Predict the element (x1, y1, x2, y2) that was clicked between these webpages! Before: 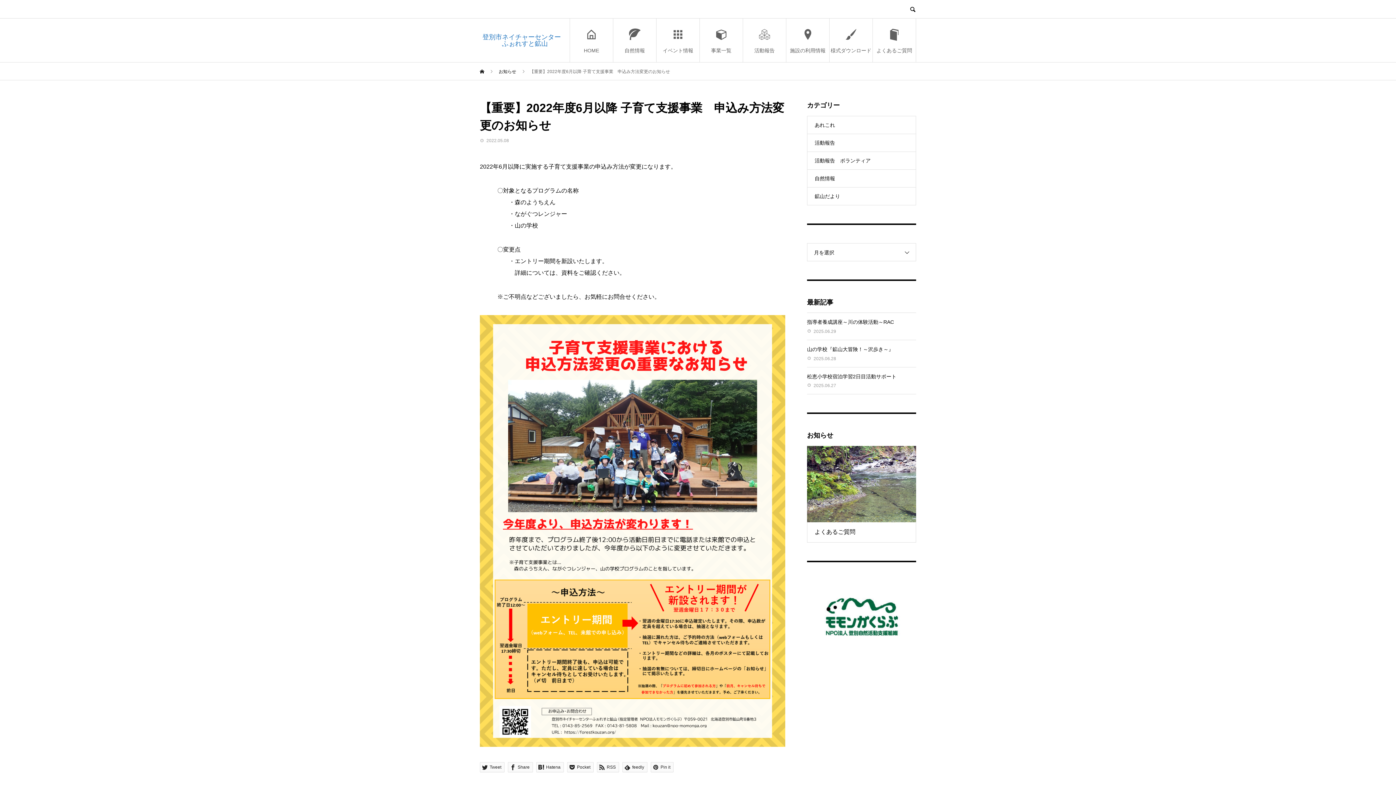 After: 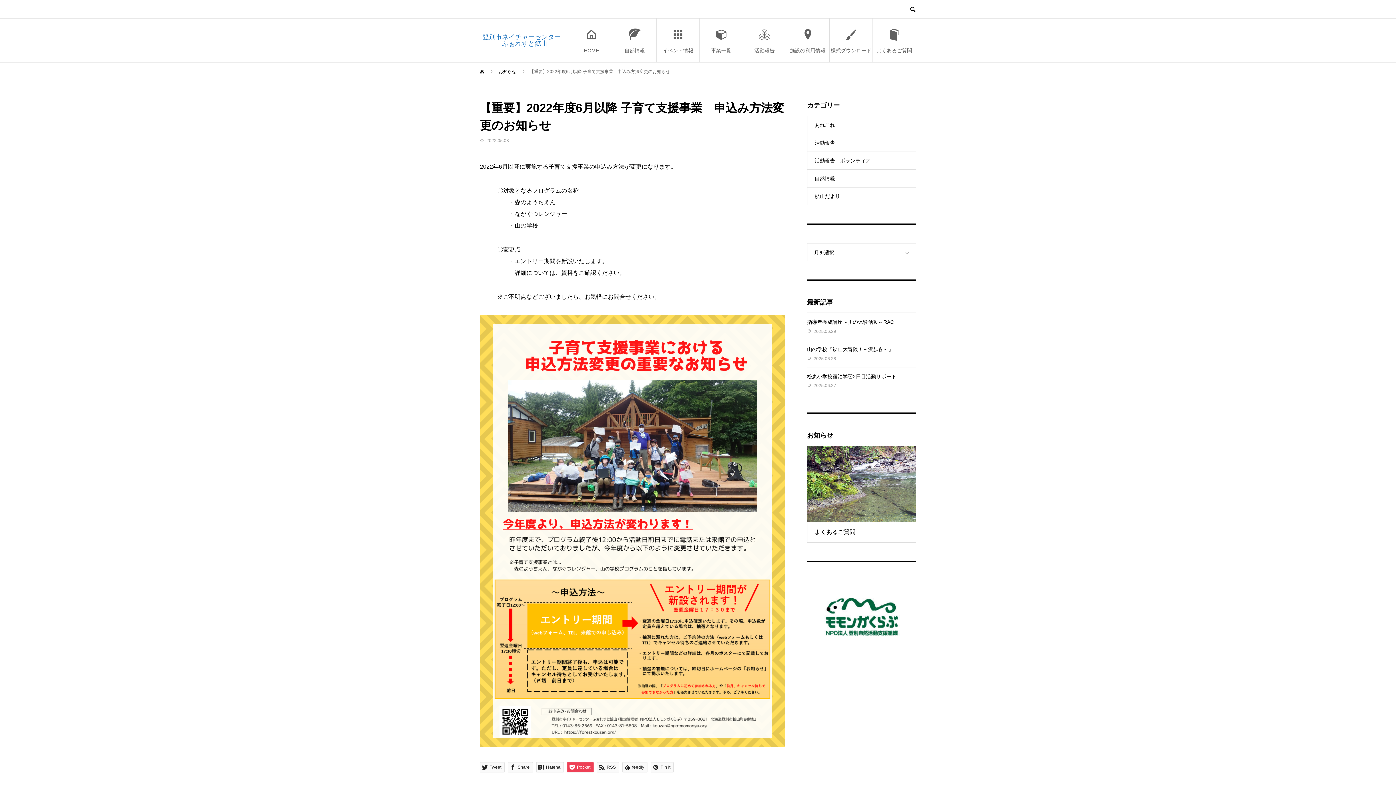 Action: label:  Pocket bbox: (567, 762, 593, 772)